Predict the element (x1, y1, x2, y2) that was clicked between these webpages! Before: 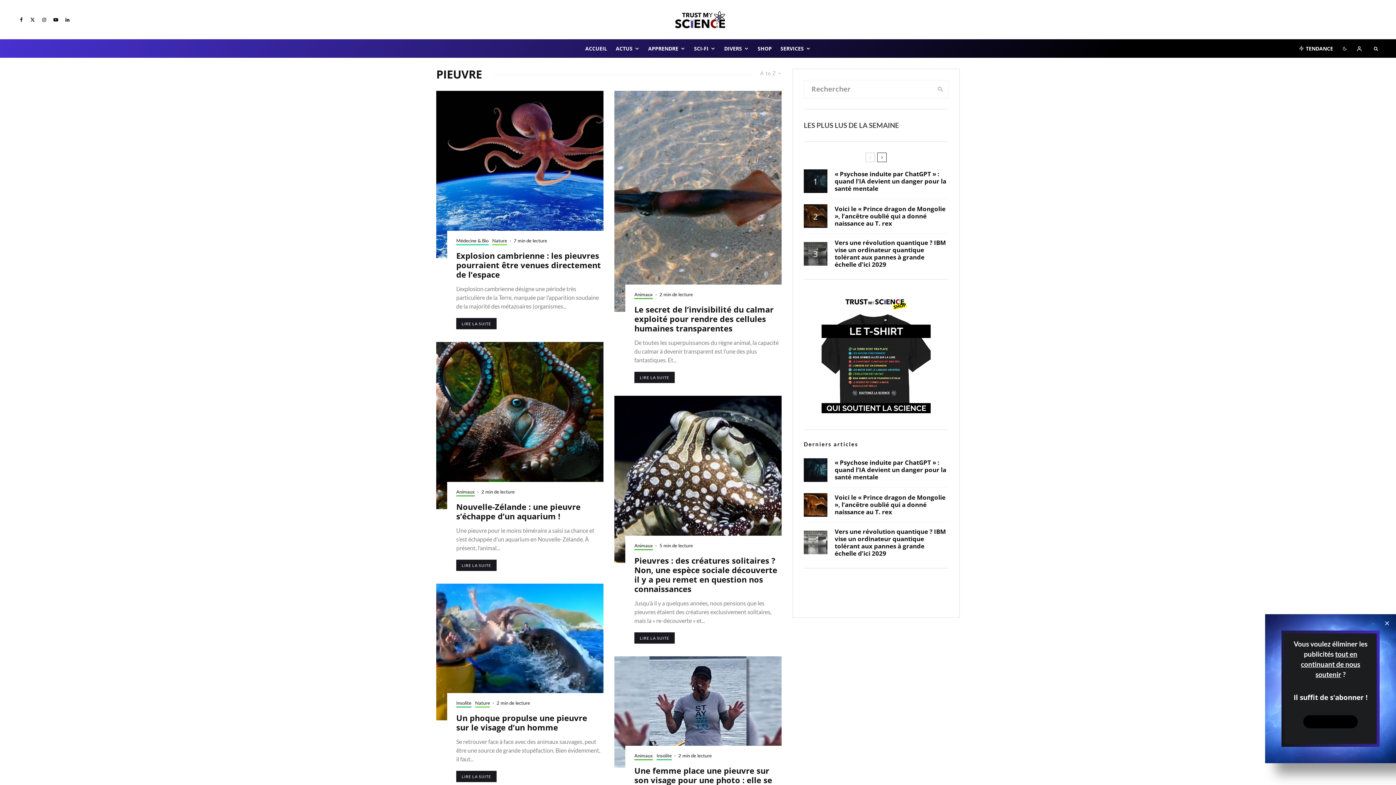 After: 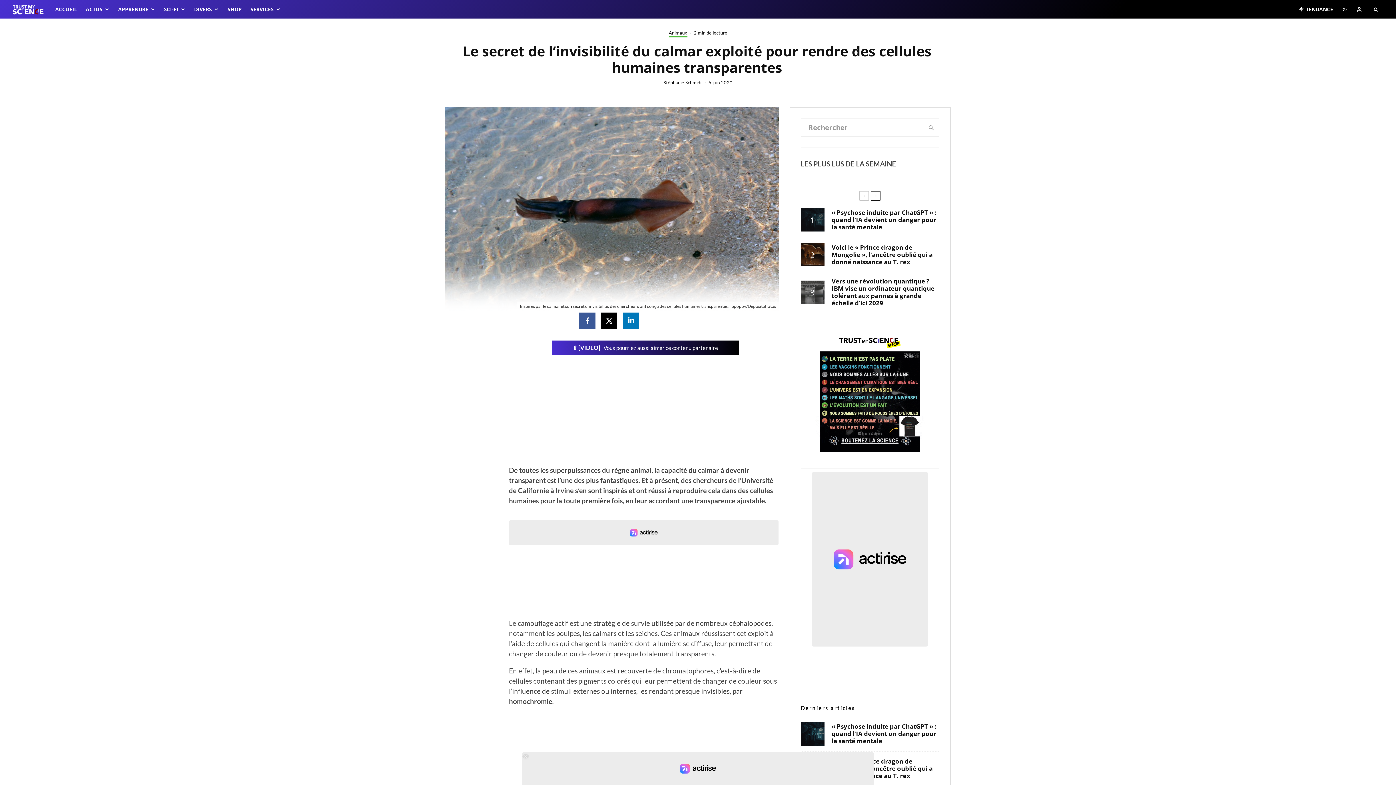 Action: bbox: (634, 304, 780, 333) label: Le secret de l’invisibilité du calmar exploité pour rendre des cellules humaines transparentes